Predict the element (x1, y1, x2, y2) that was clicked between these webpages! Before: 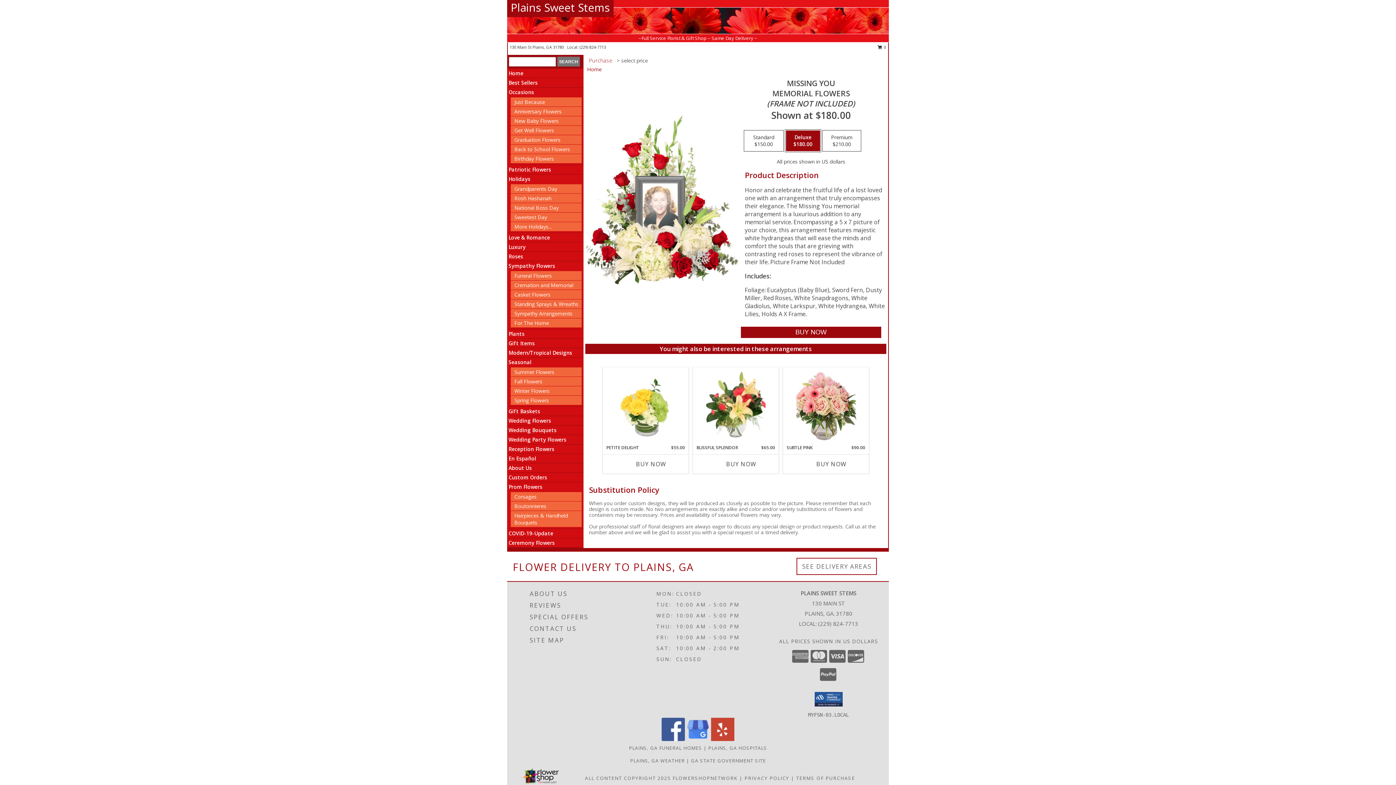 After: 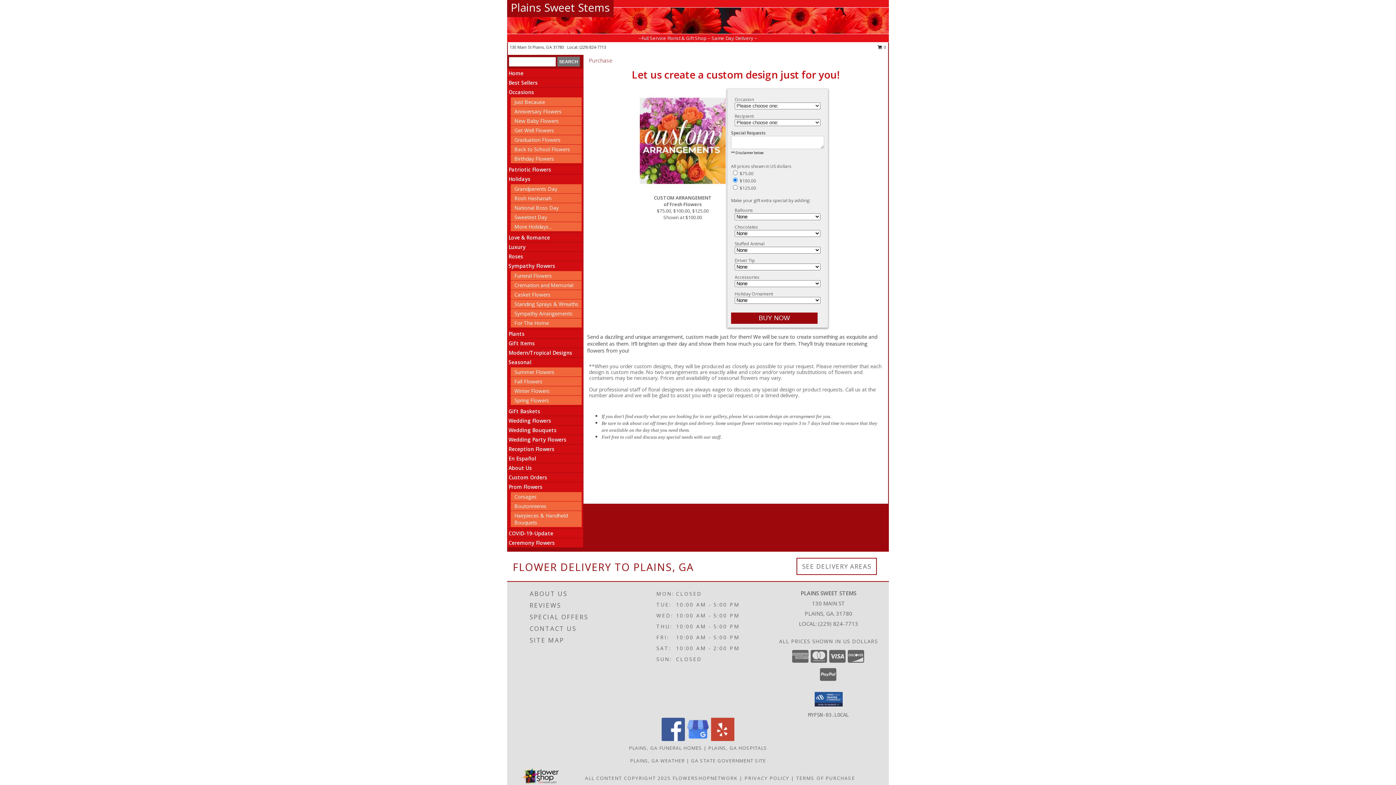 Action: bbox: (508, 474, 547, 481) label: Custom Orders